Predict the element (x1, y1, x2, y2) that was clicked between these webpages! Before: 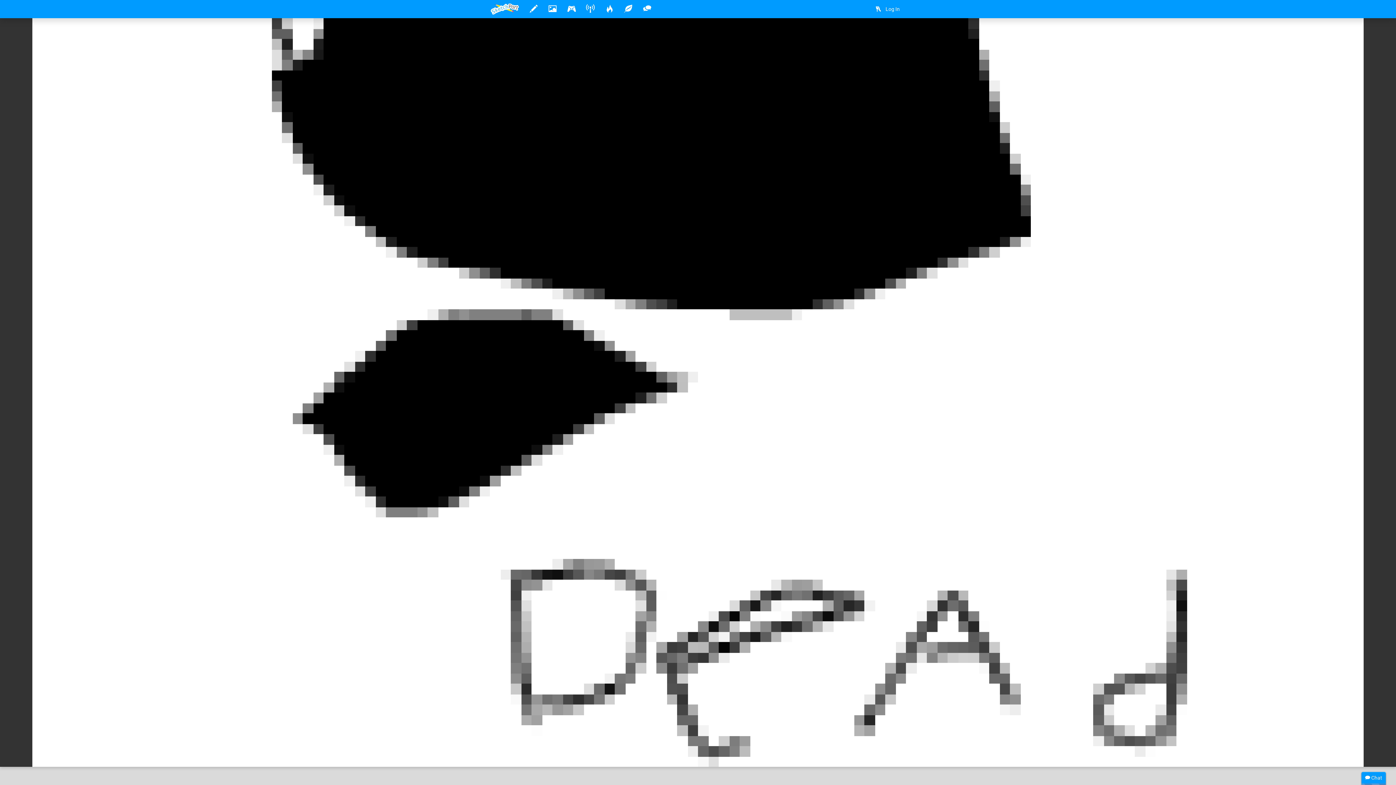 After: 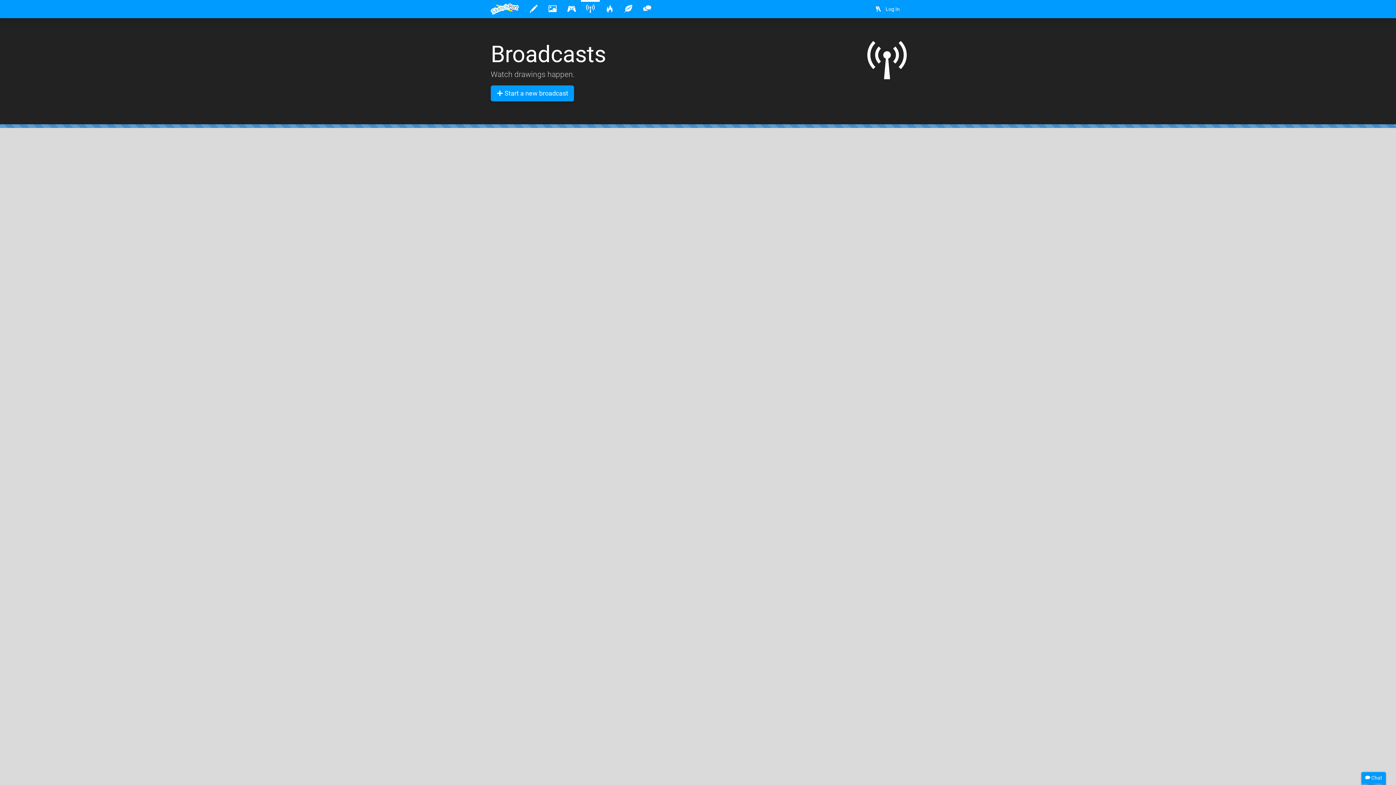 Action: bbox: (581, 0, 600, 18)